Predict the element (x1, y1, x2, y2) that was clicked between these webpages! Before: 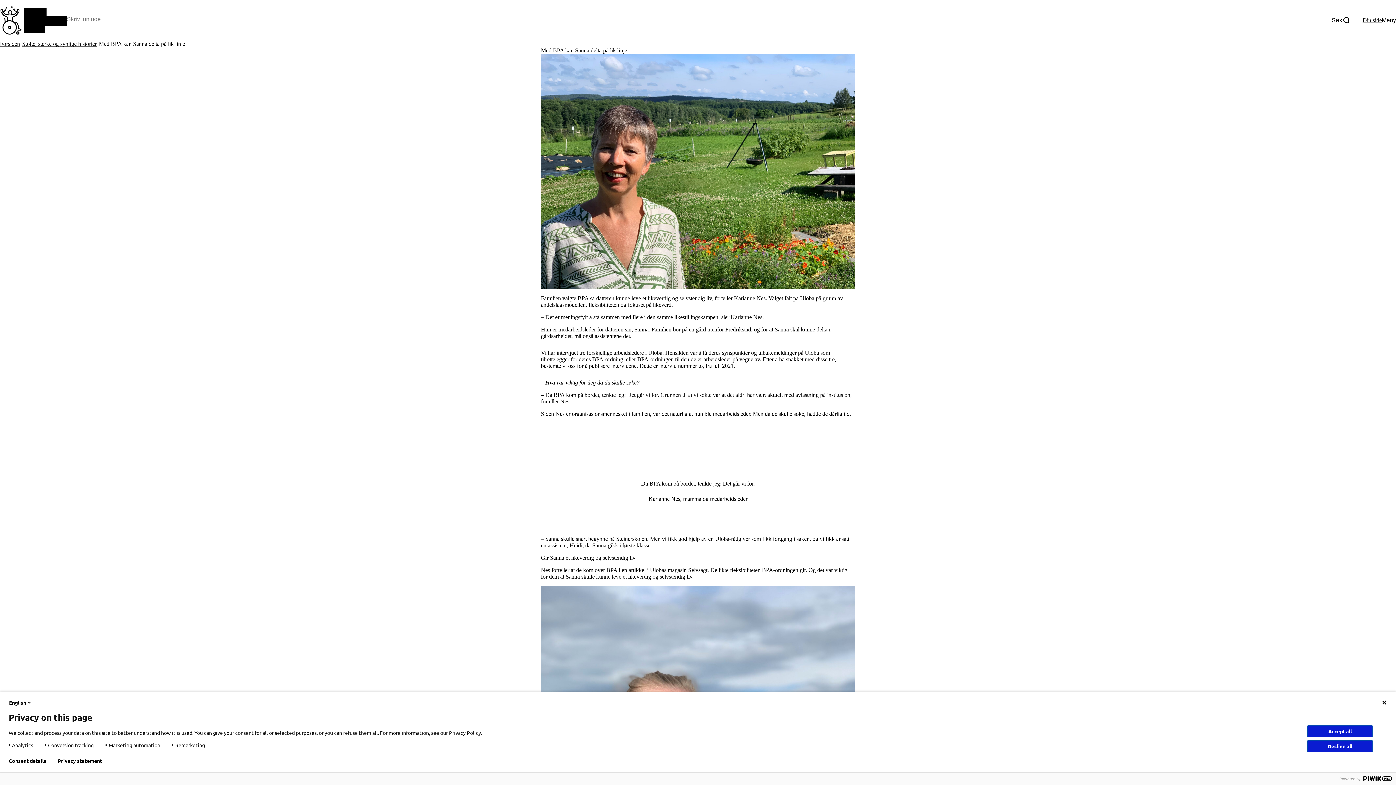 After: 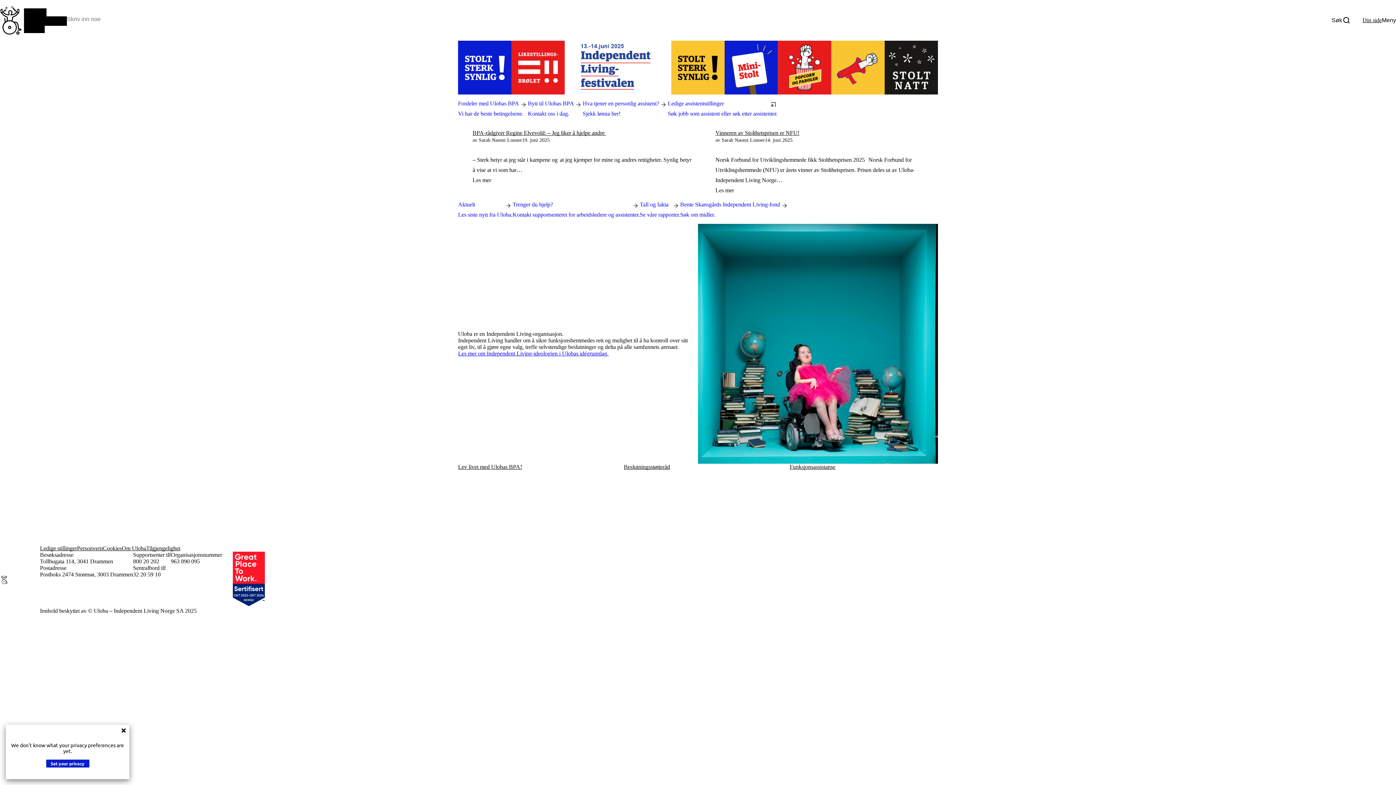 Action: bbox: (0, 5, 66, 34)